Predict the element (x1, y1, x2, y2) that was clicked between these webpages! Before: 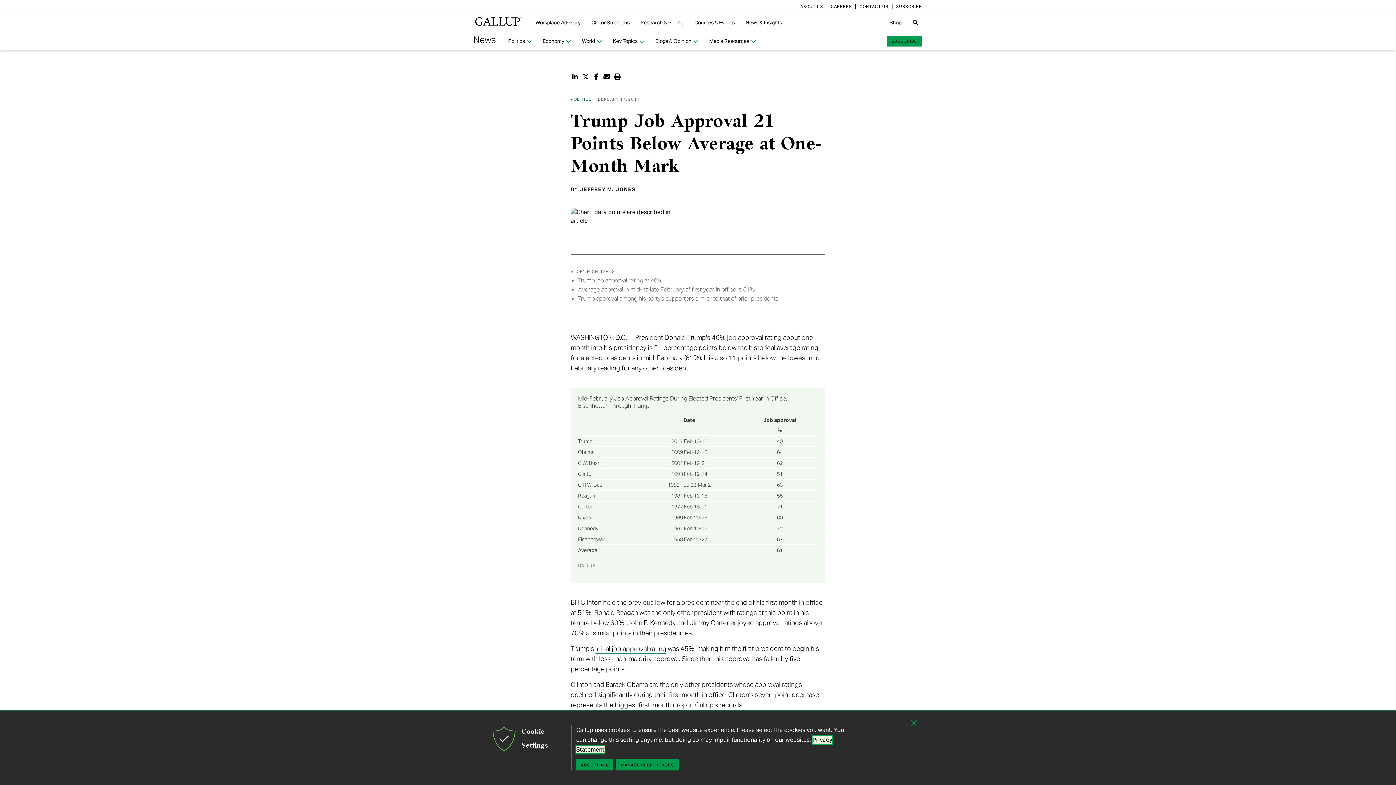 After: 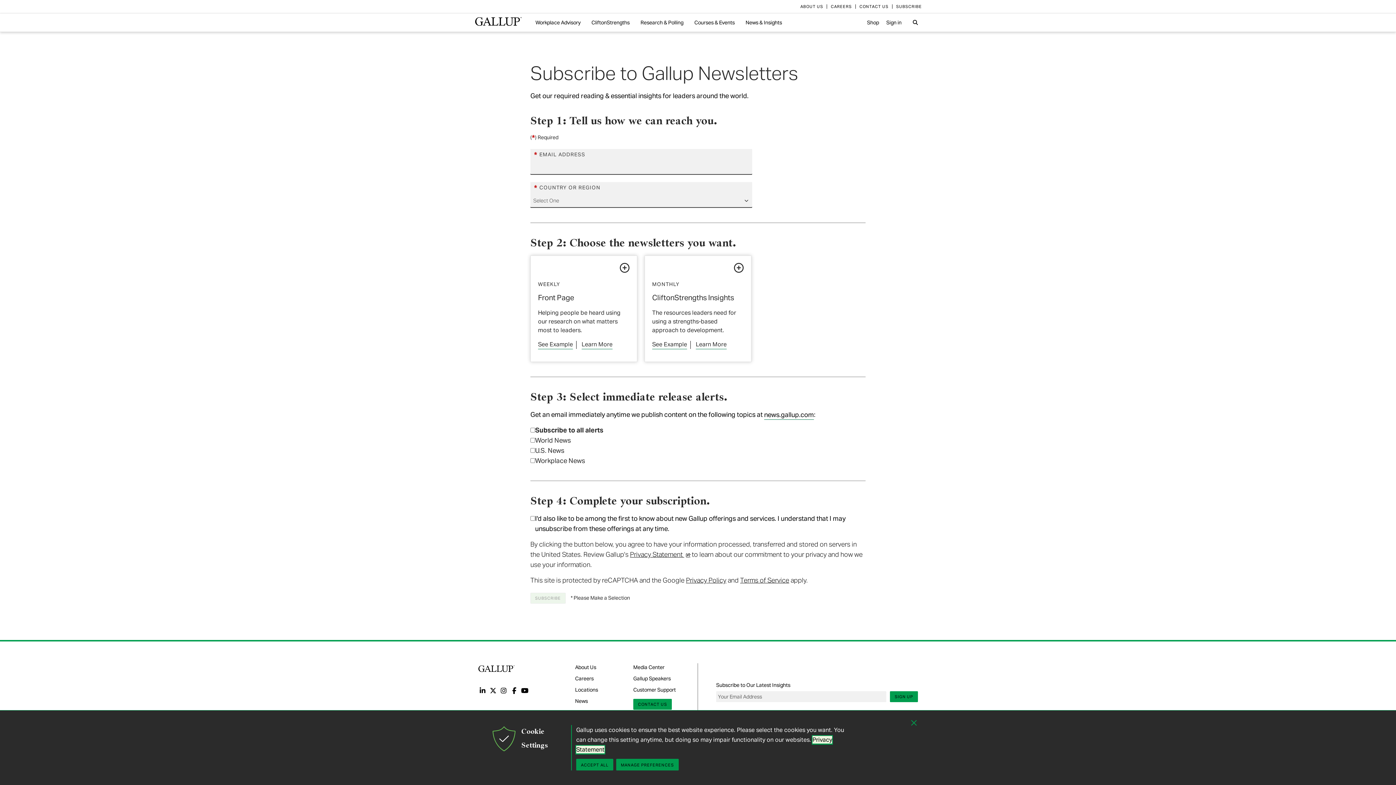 Action: label: SUBSCRIBE bbox: (886, 35, 922, 46)